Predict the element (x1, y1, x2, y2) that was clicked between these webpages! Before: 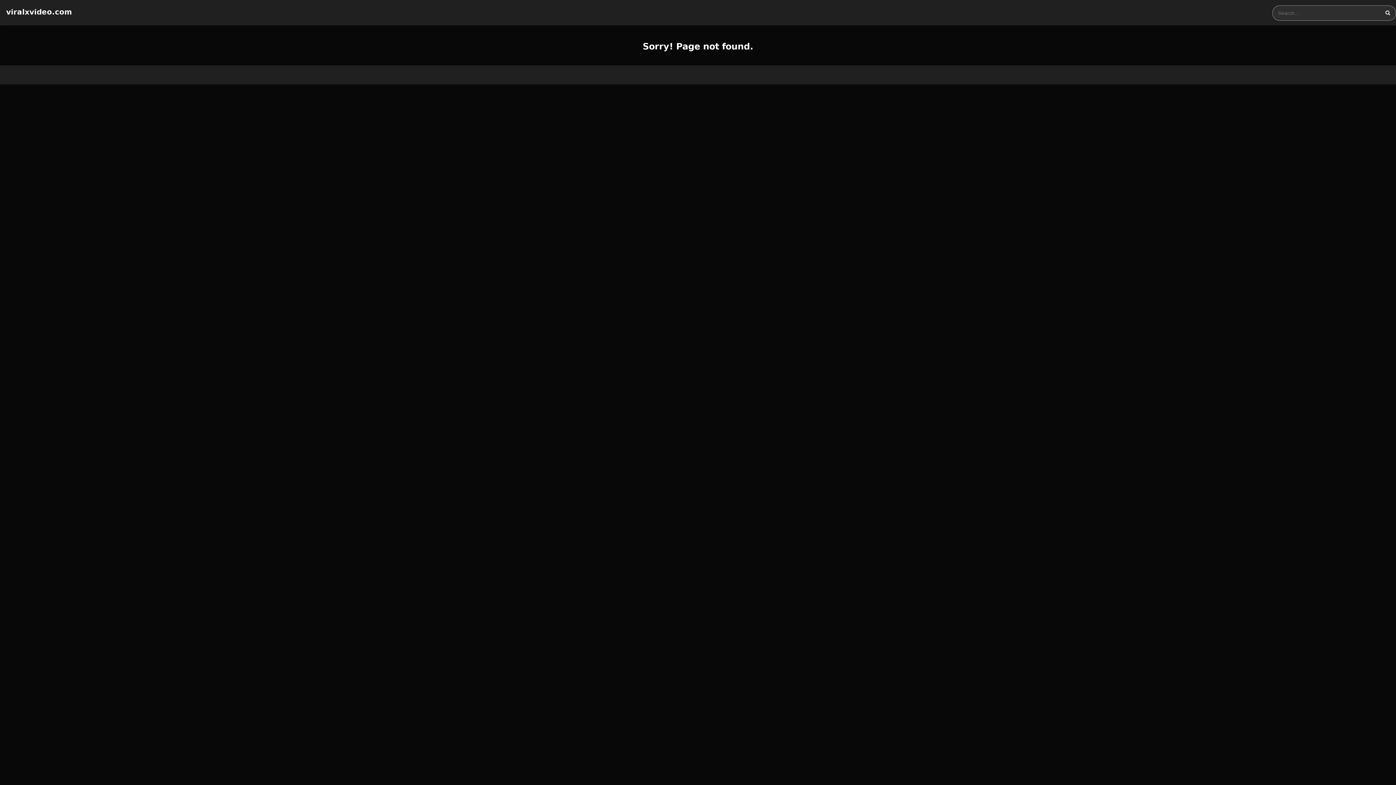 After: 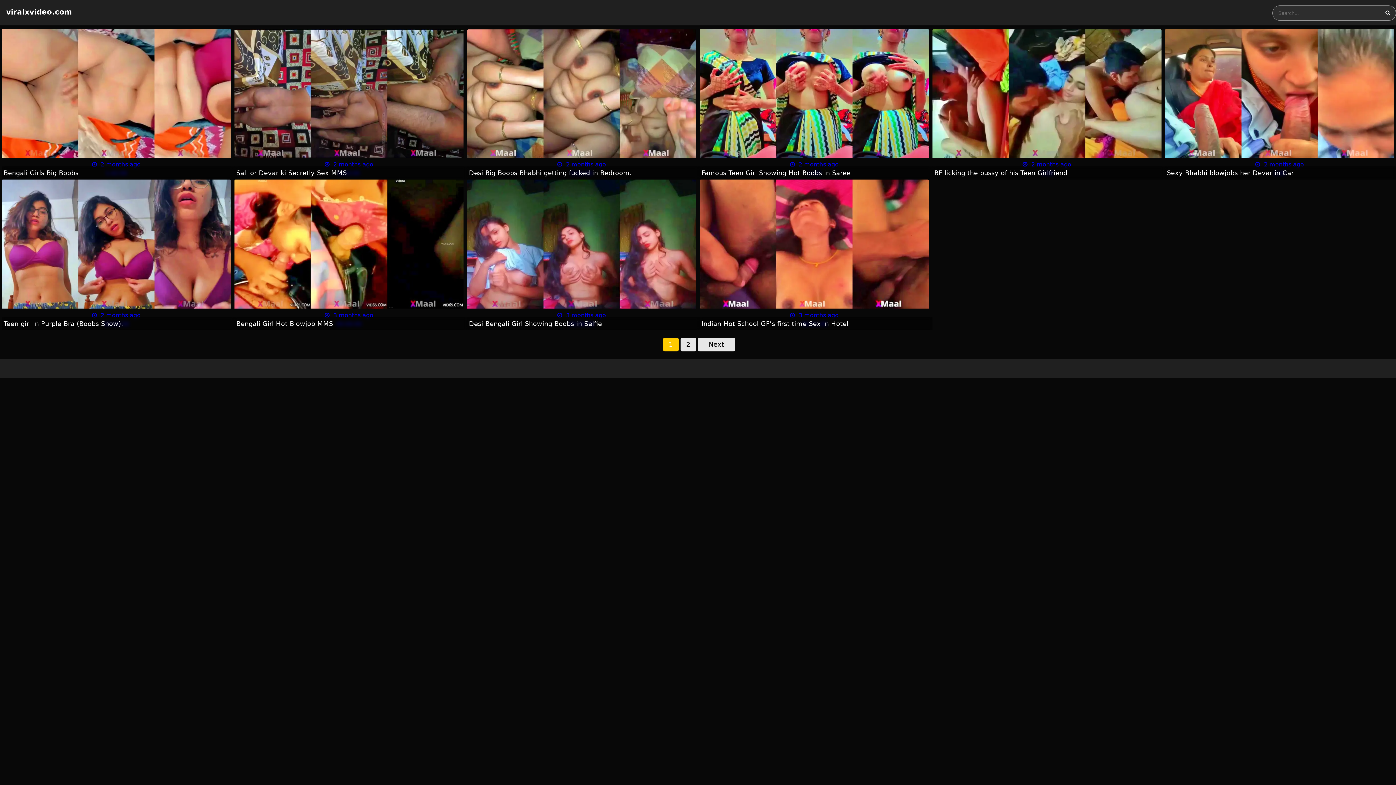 Action: bbox: (6, 7, 72, 16) label: viralxvideo.com